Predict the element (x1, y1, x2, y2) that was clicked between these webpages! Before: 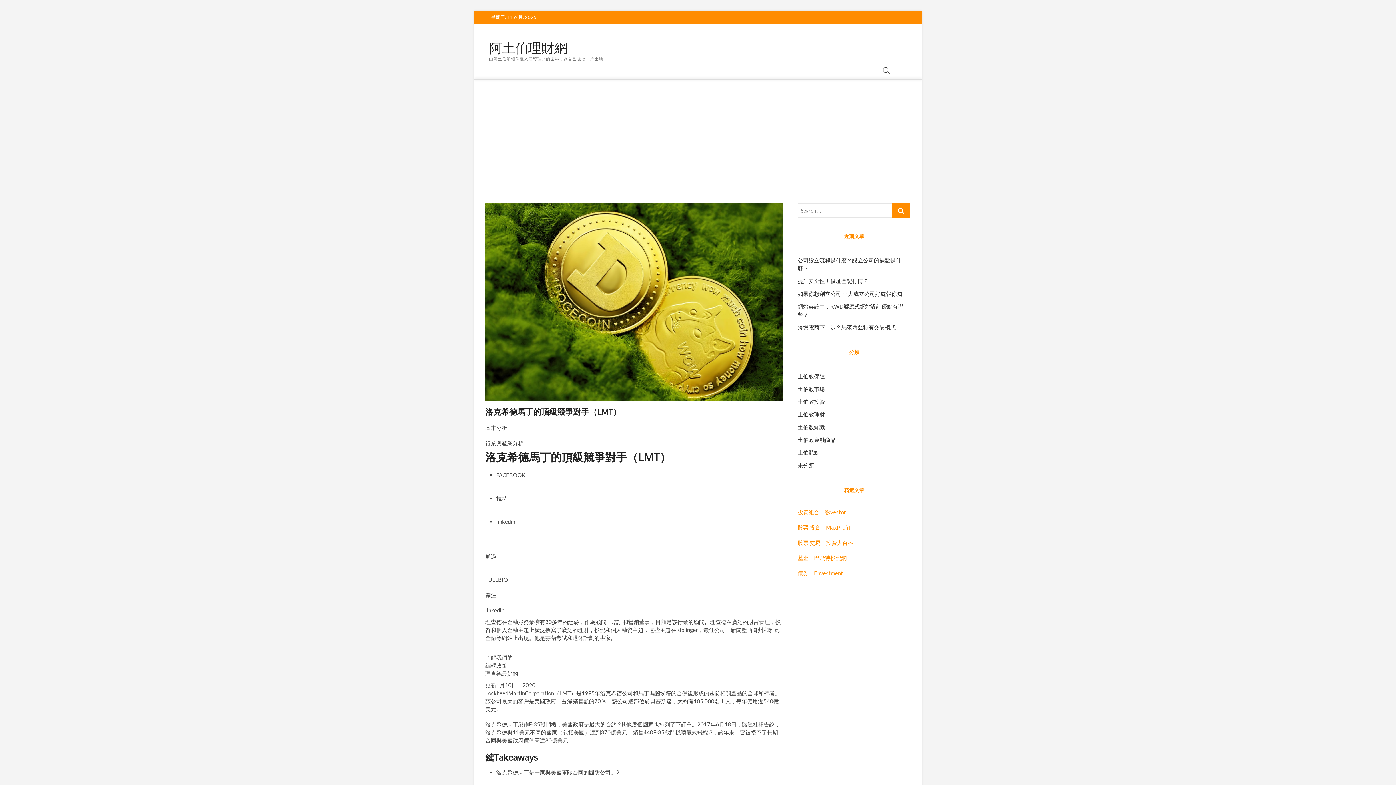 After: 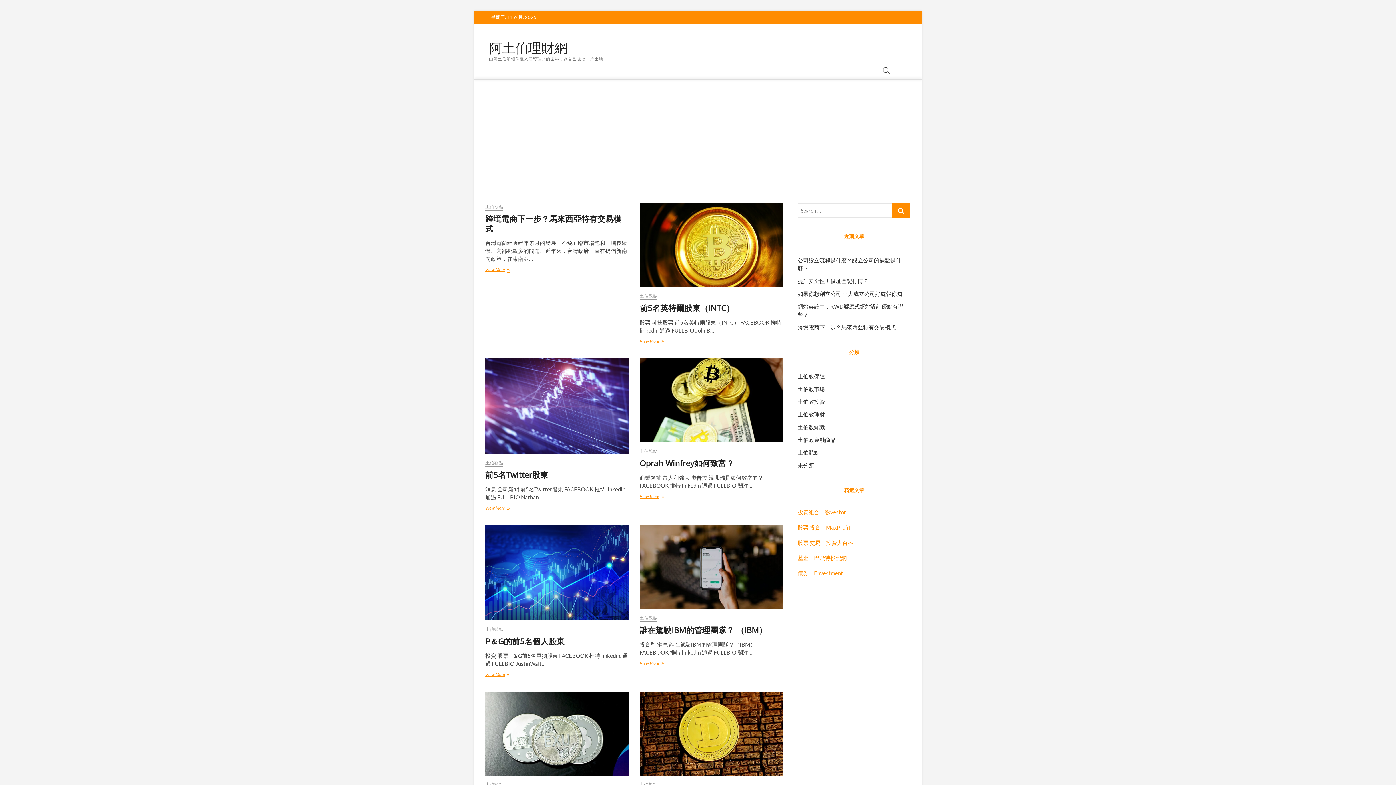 Action: bbox: (797, 449, 819, 456) label: 土伯觀點